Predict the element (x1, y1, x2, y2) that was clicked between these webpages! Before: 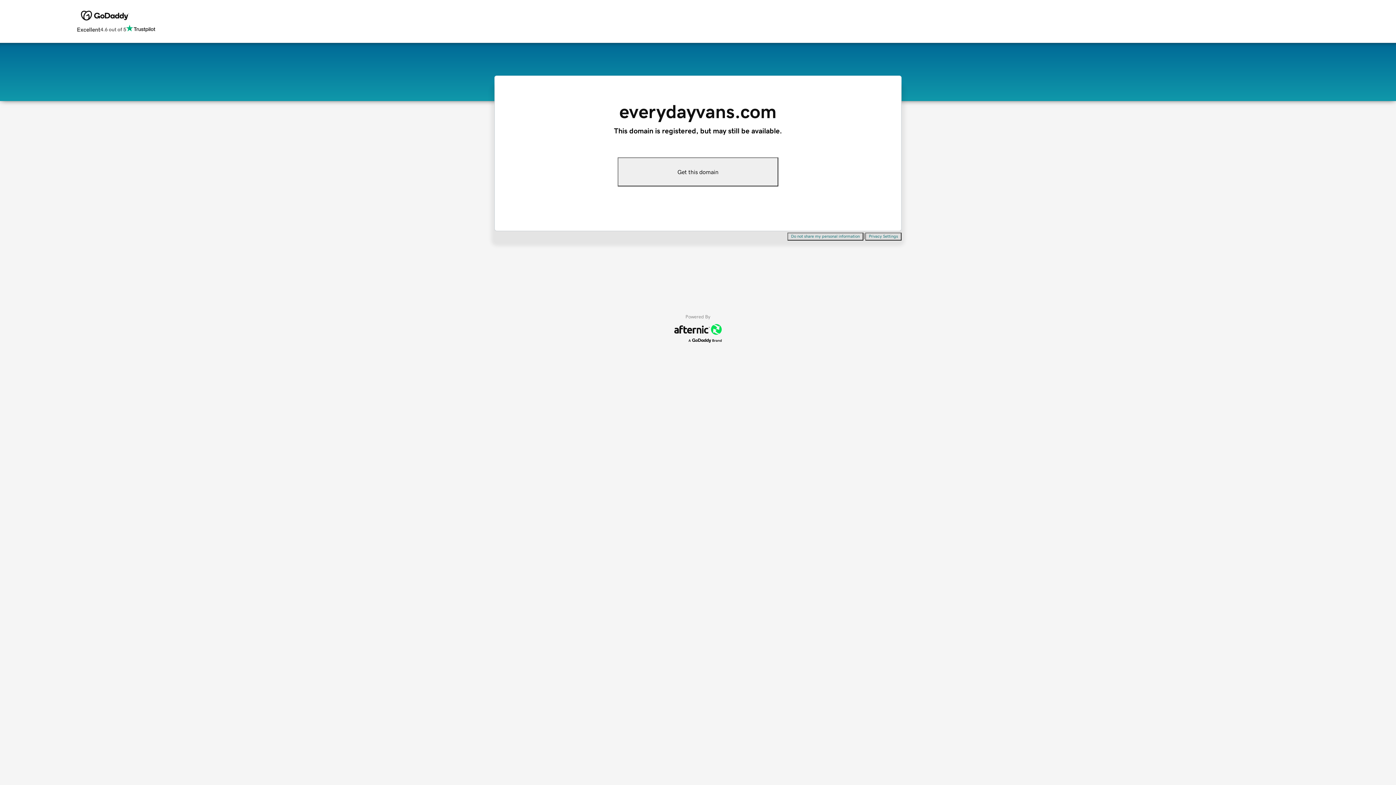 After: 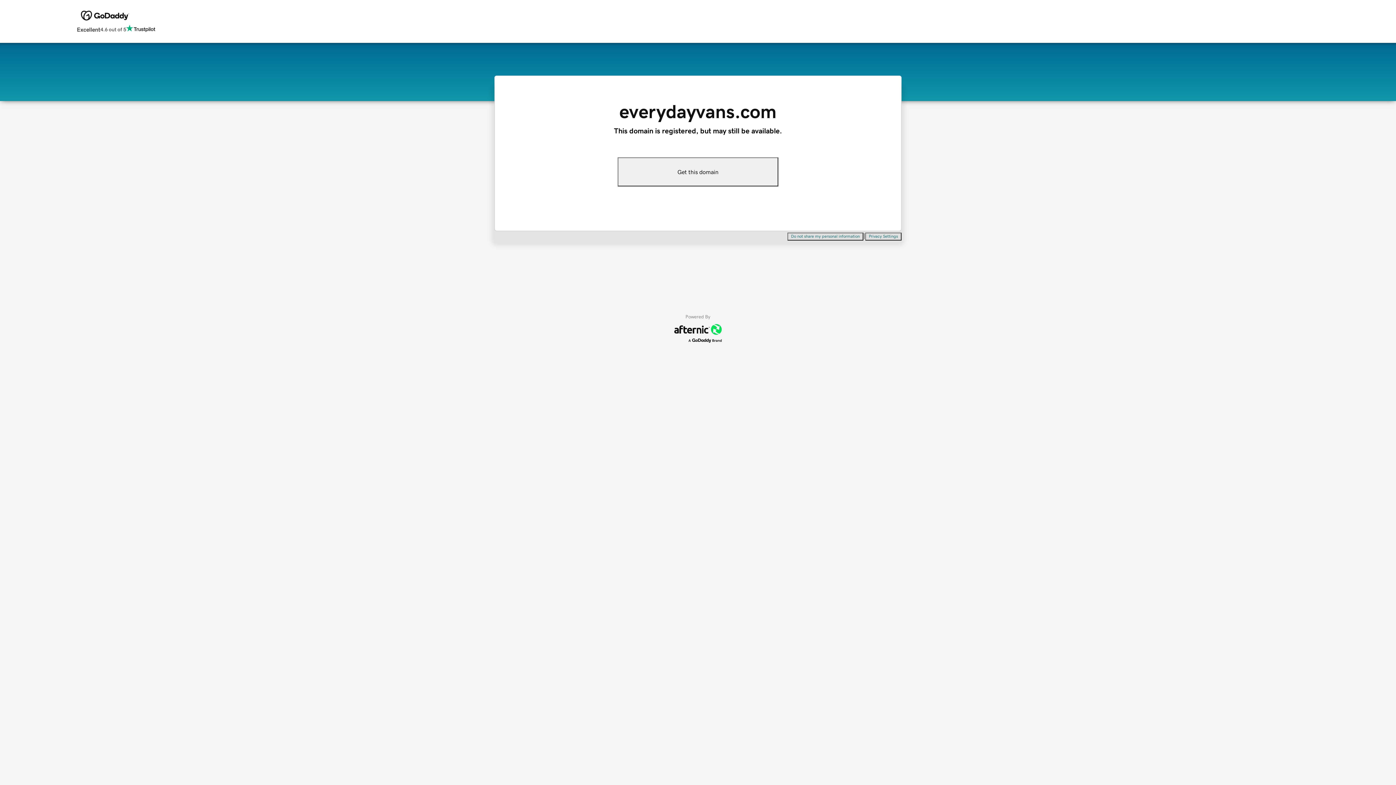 Action: bbox: (865, 232, 901, 240) label: Privacy Settings